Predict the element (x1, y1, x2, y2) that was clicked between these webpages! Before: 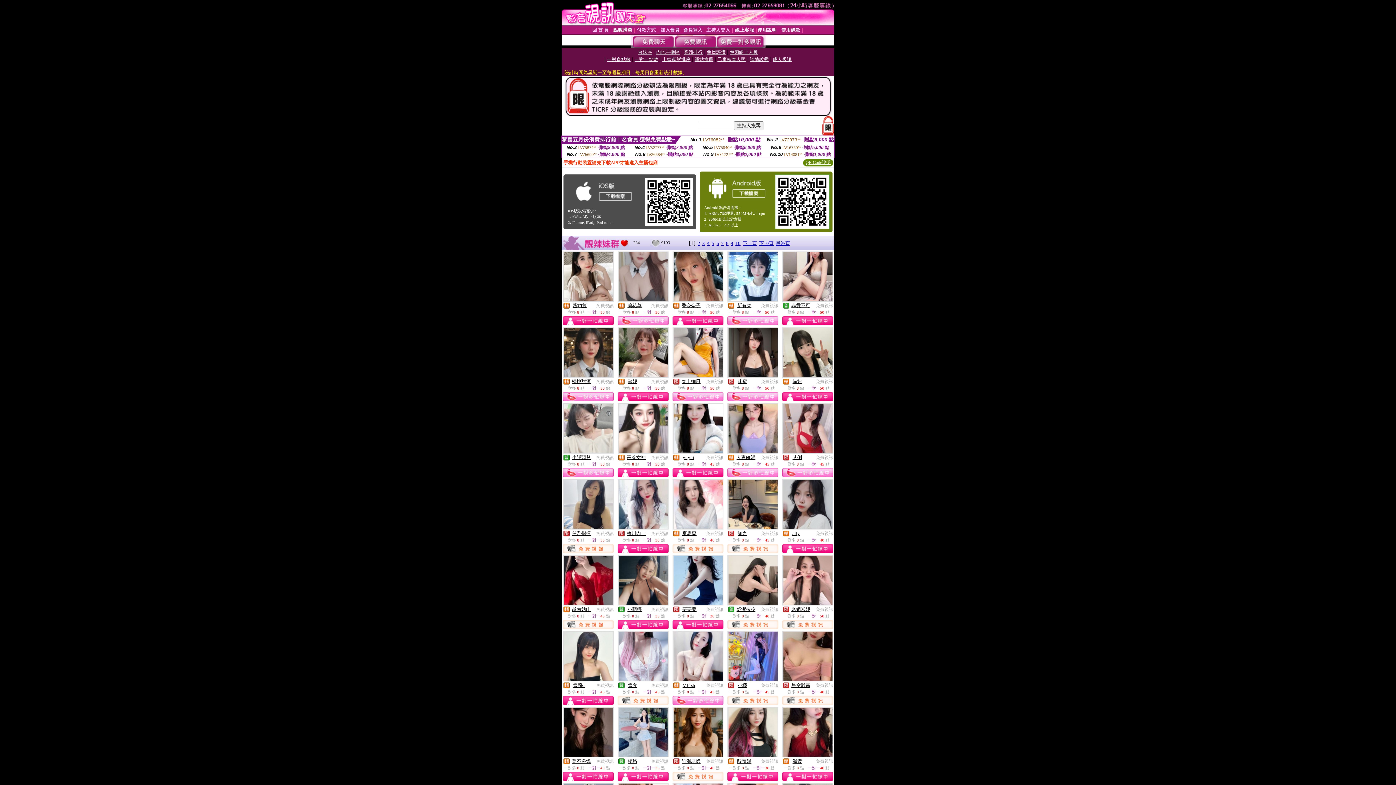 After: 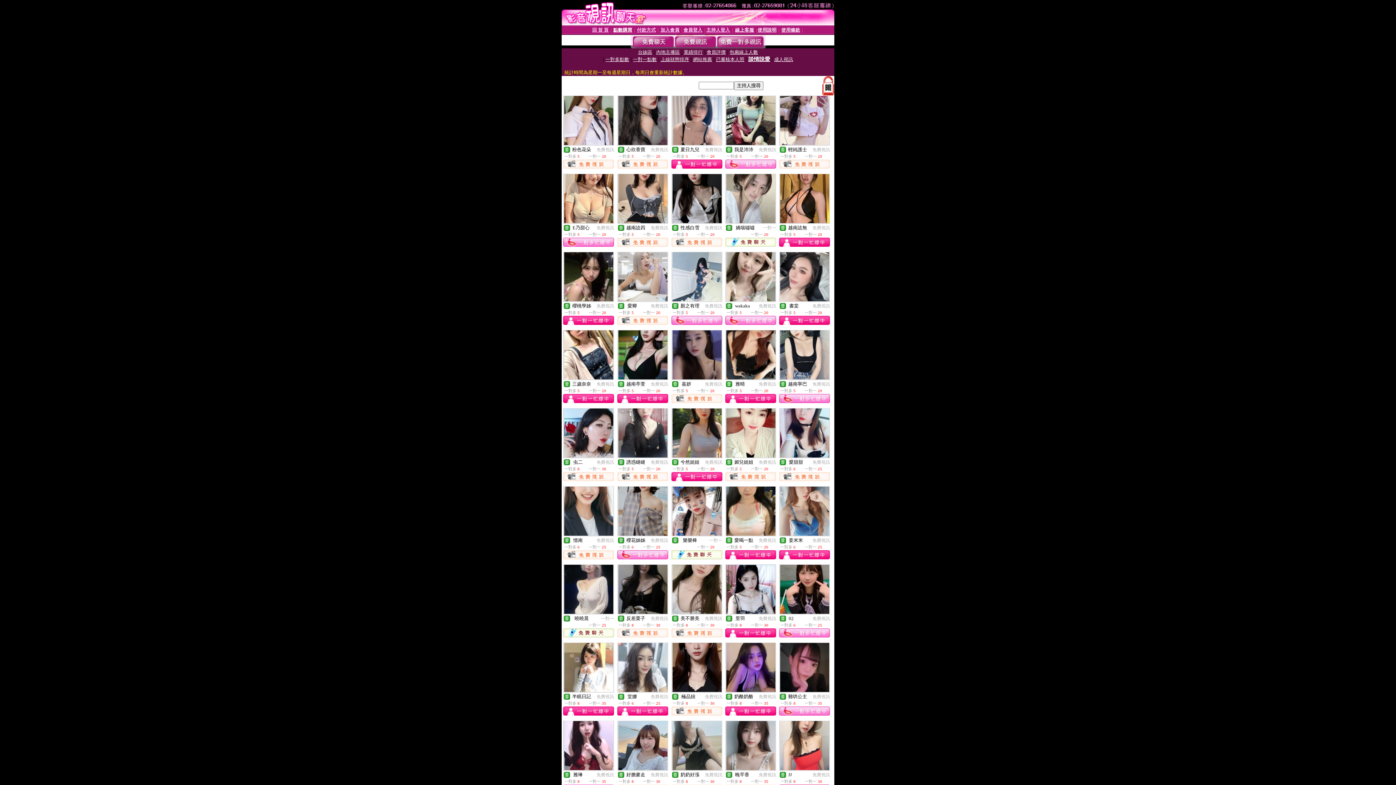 Action: bbox: (618, 608, 624, 613)